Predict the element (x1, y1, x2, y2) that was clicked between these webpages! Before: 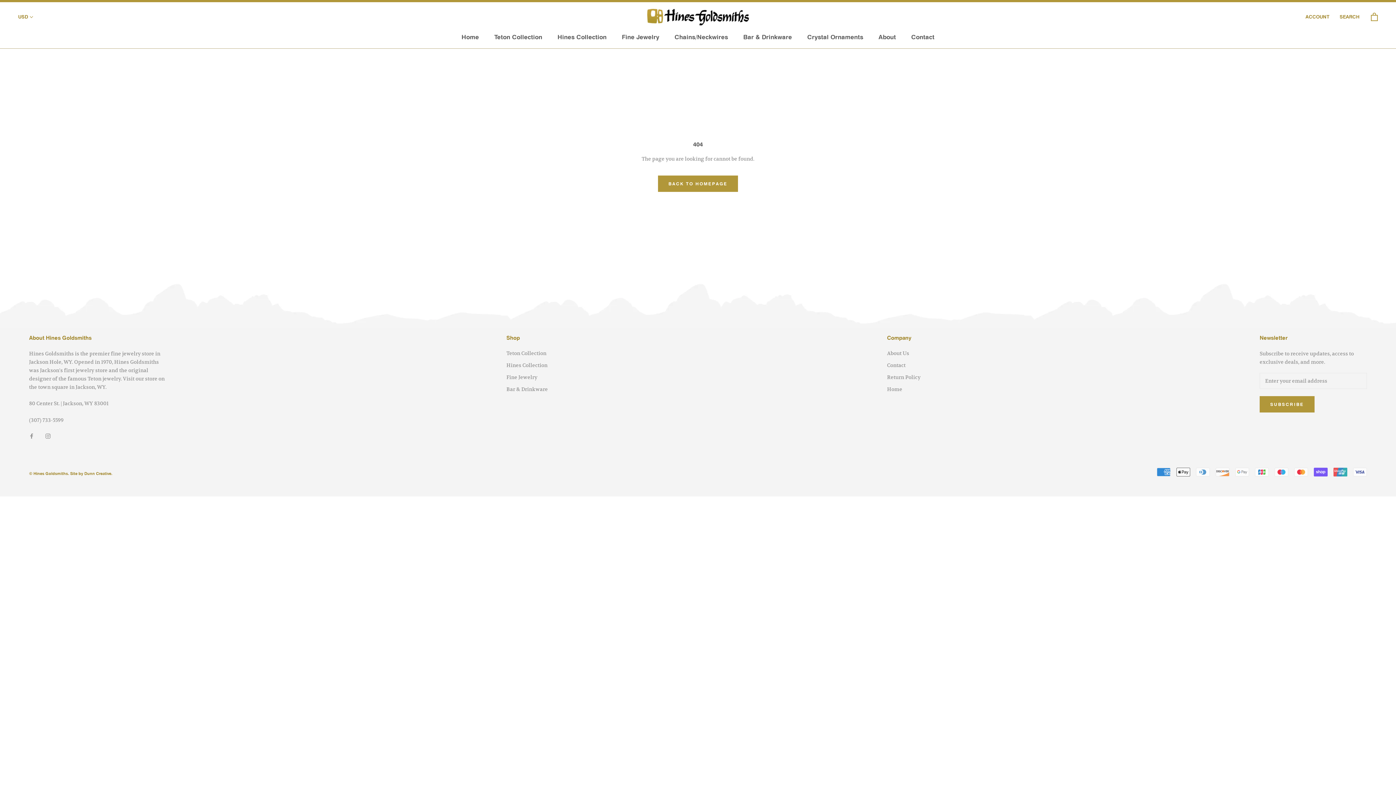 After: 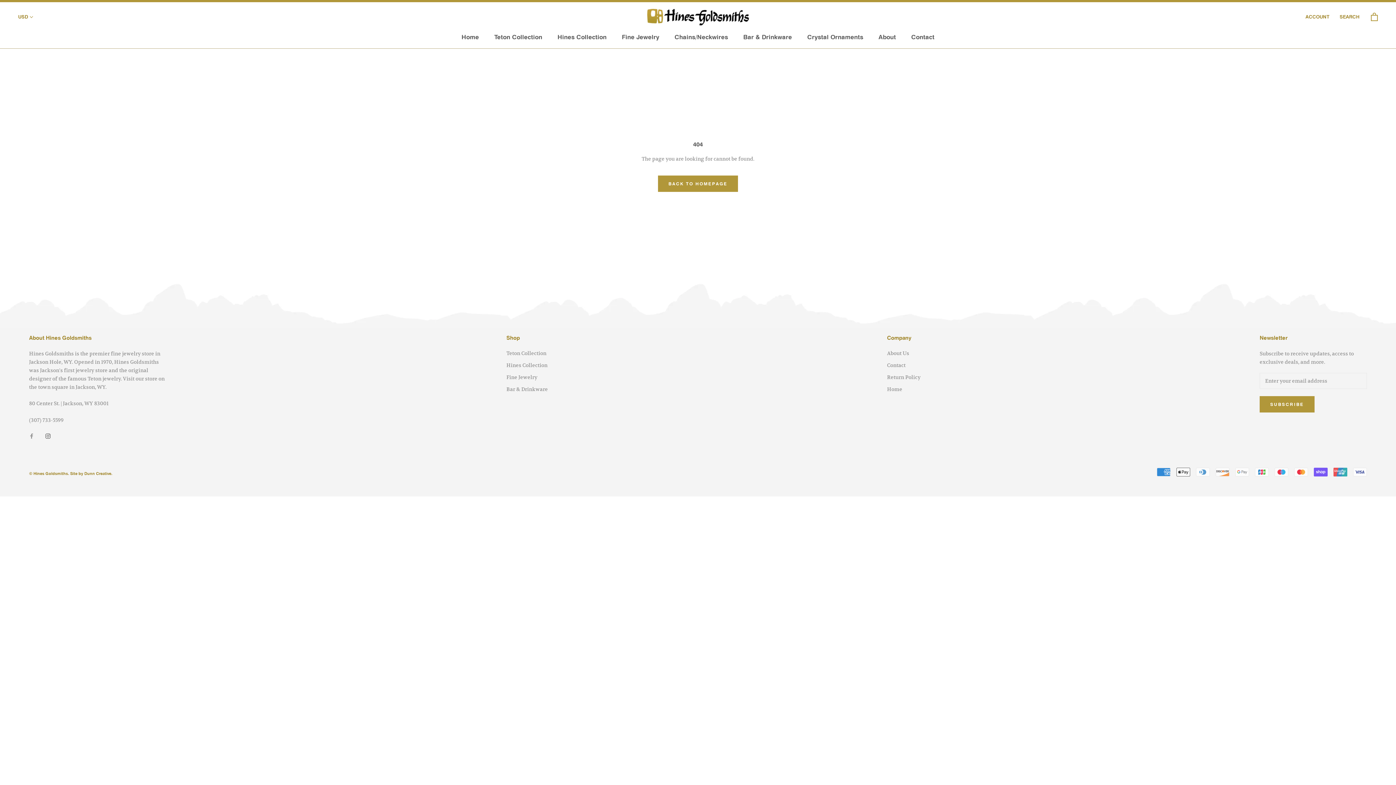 Action: label: Instagram bbox: (45, 431, 50, 440)